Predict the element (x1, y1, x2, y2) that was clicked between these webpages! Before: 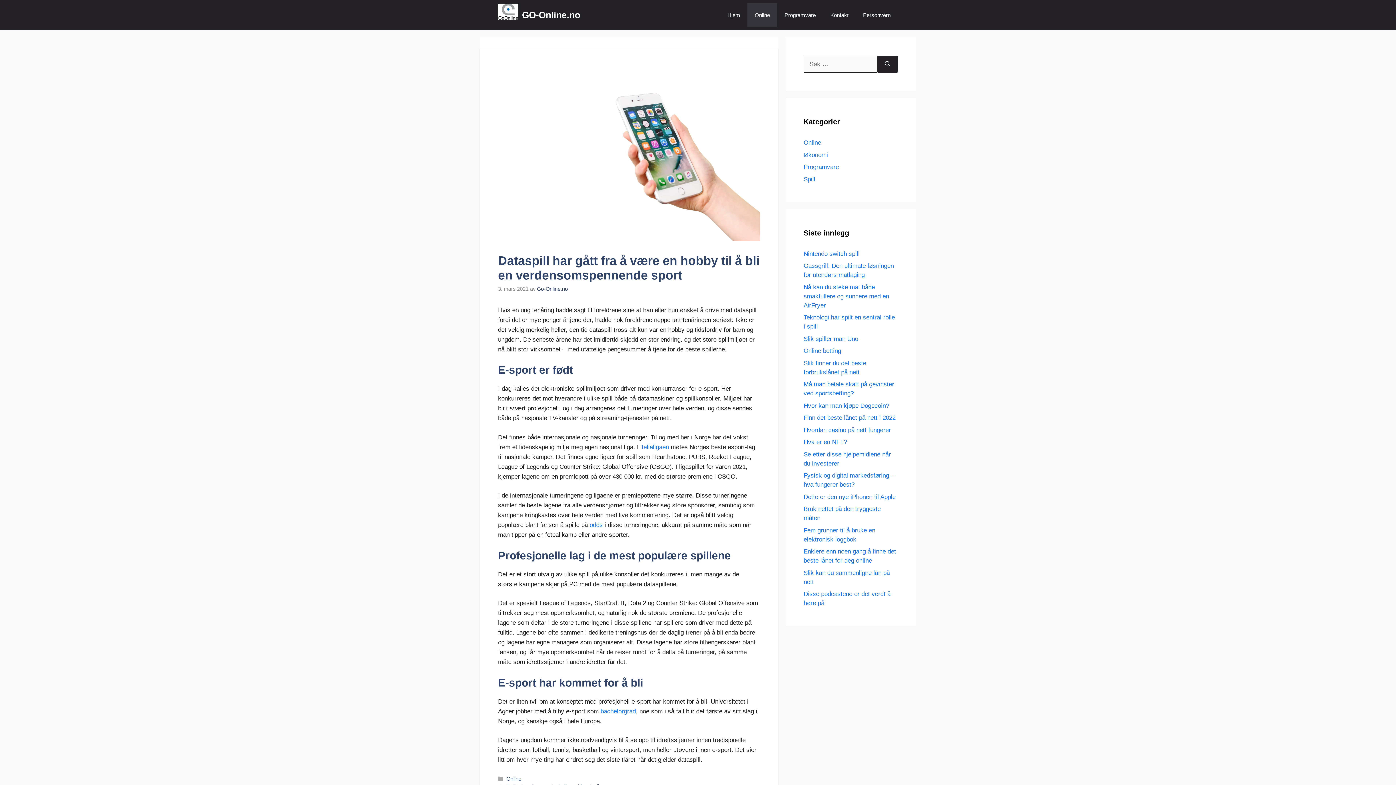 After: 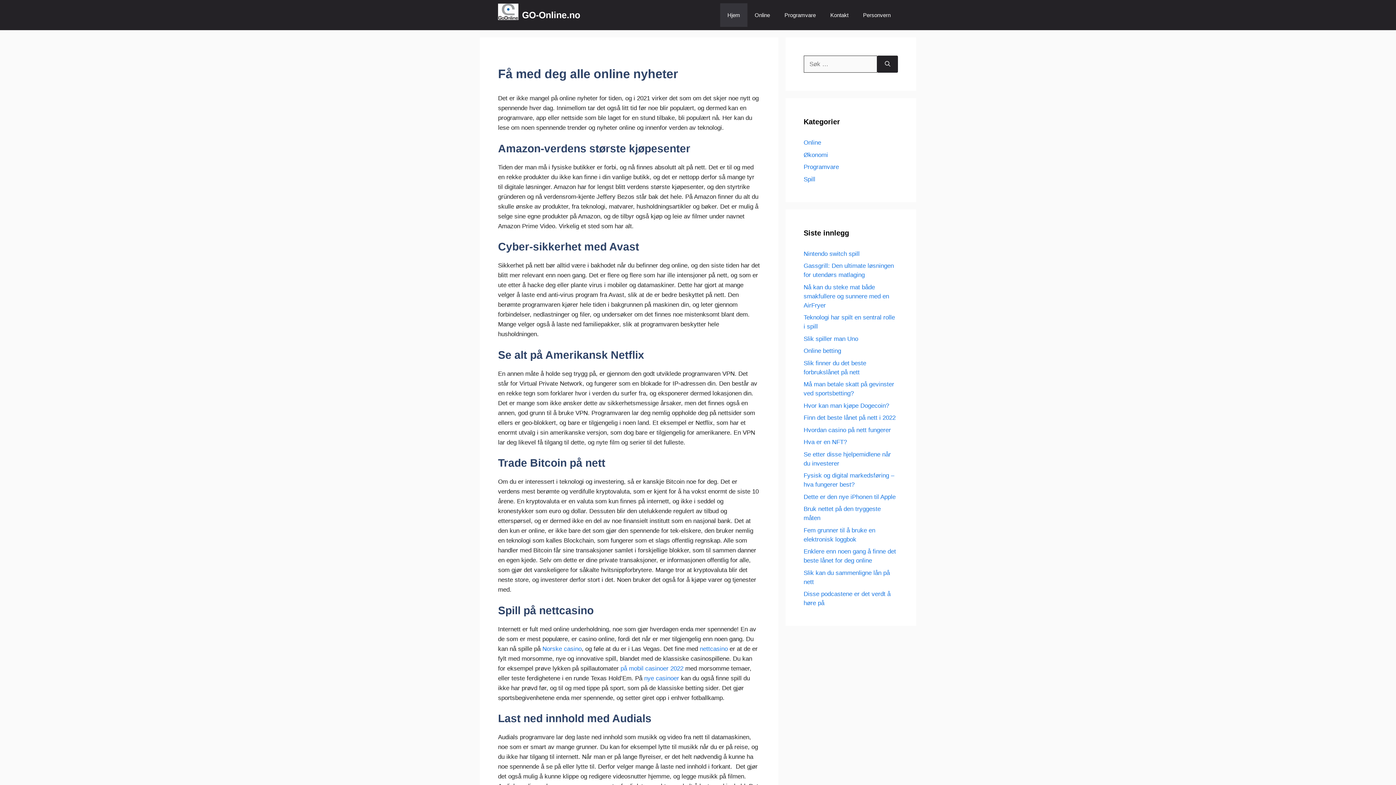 Action: bbox: (720, 3, 747, 26) label: Hjem